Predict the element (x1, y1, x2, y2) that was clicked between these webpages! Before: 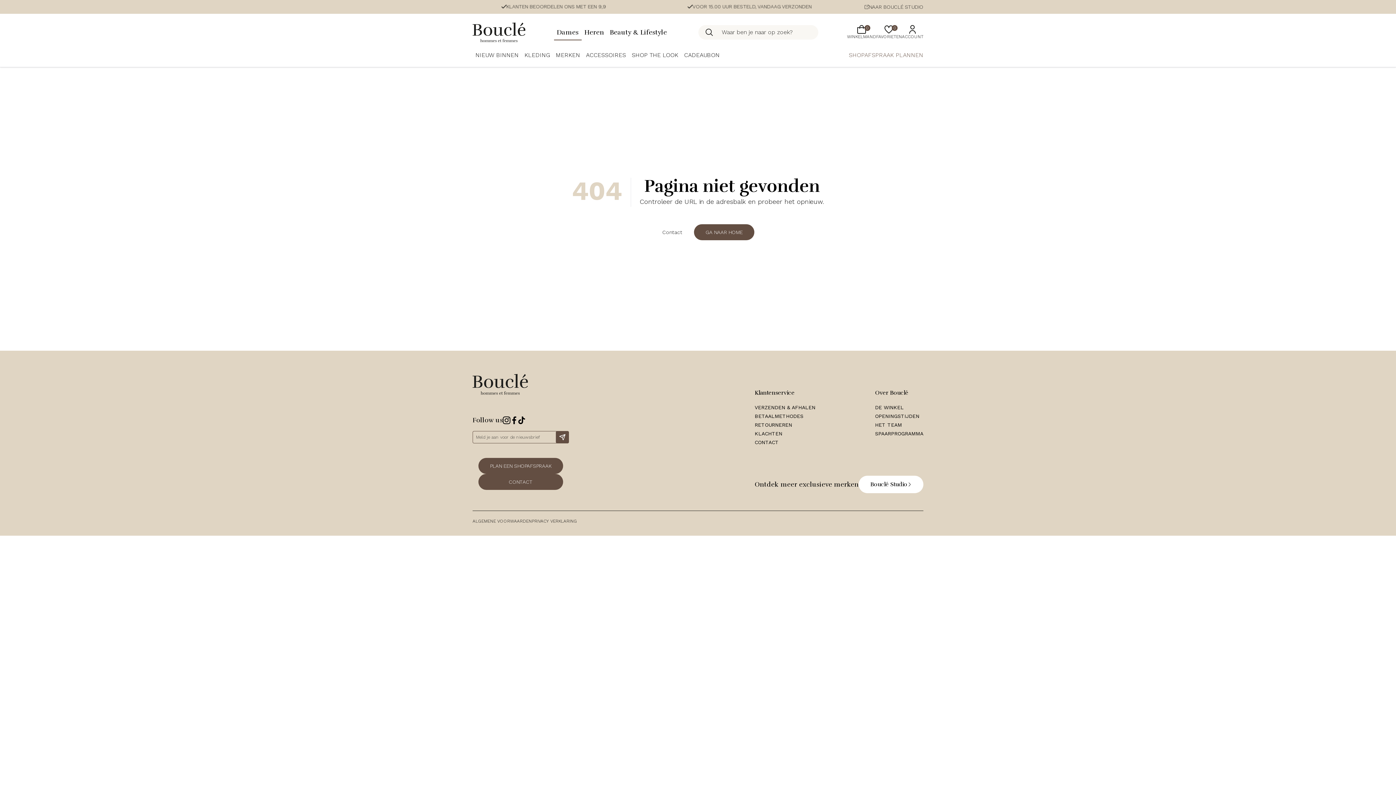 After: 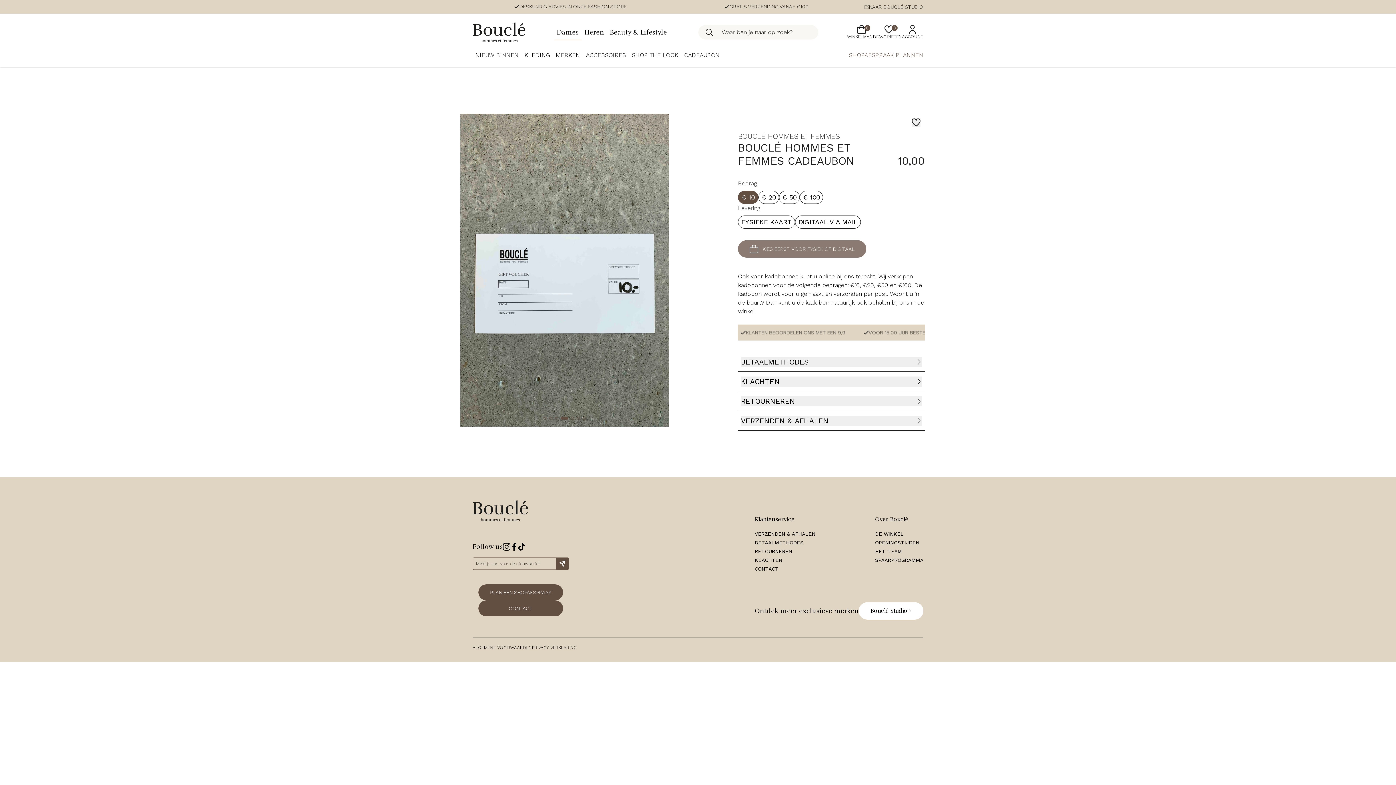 Action: bbox: (681, 51, 722, 58) label: CADEAUBON